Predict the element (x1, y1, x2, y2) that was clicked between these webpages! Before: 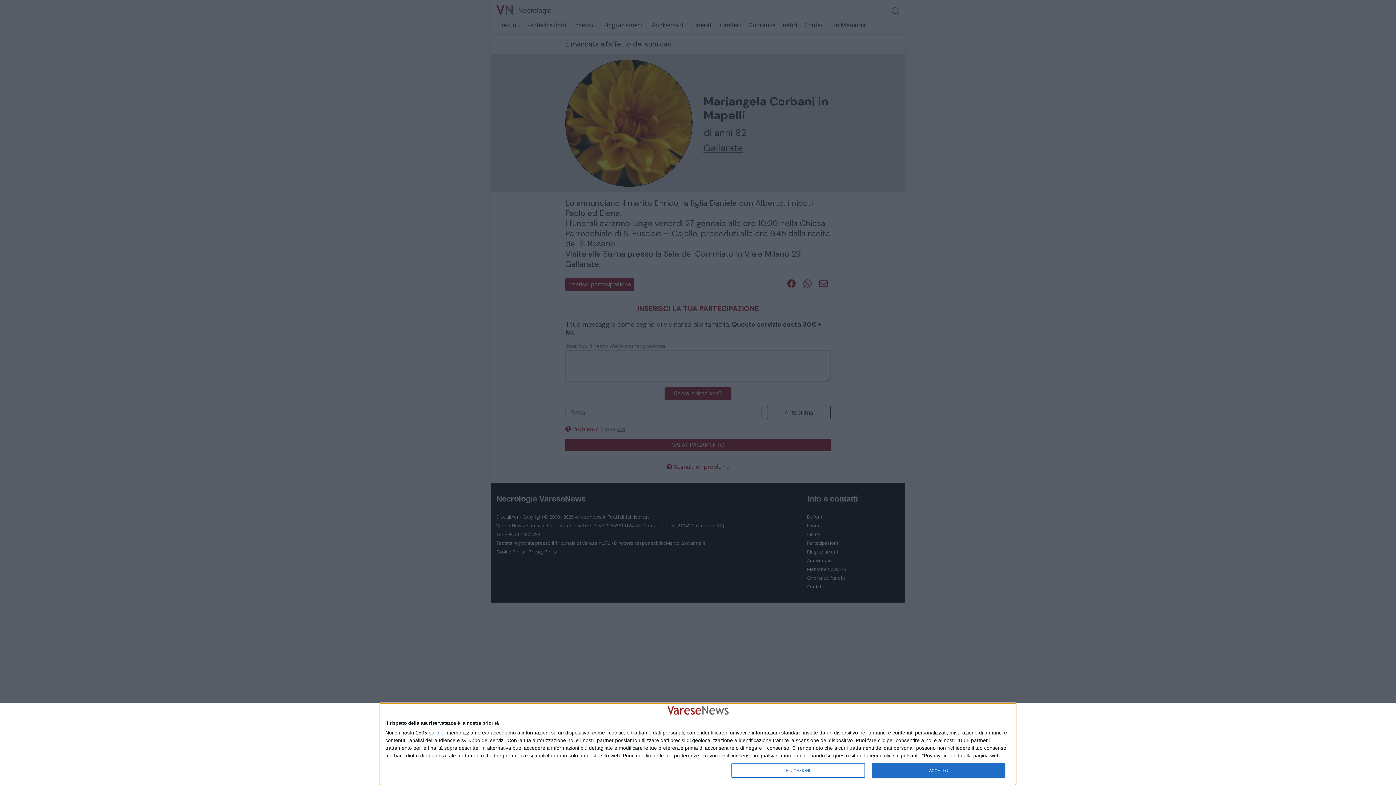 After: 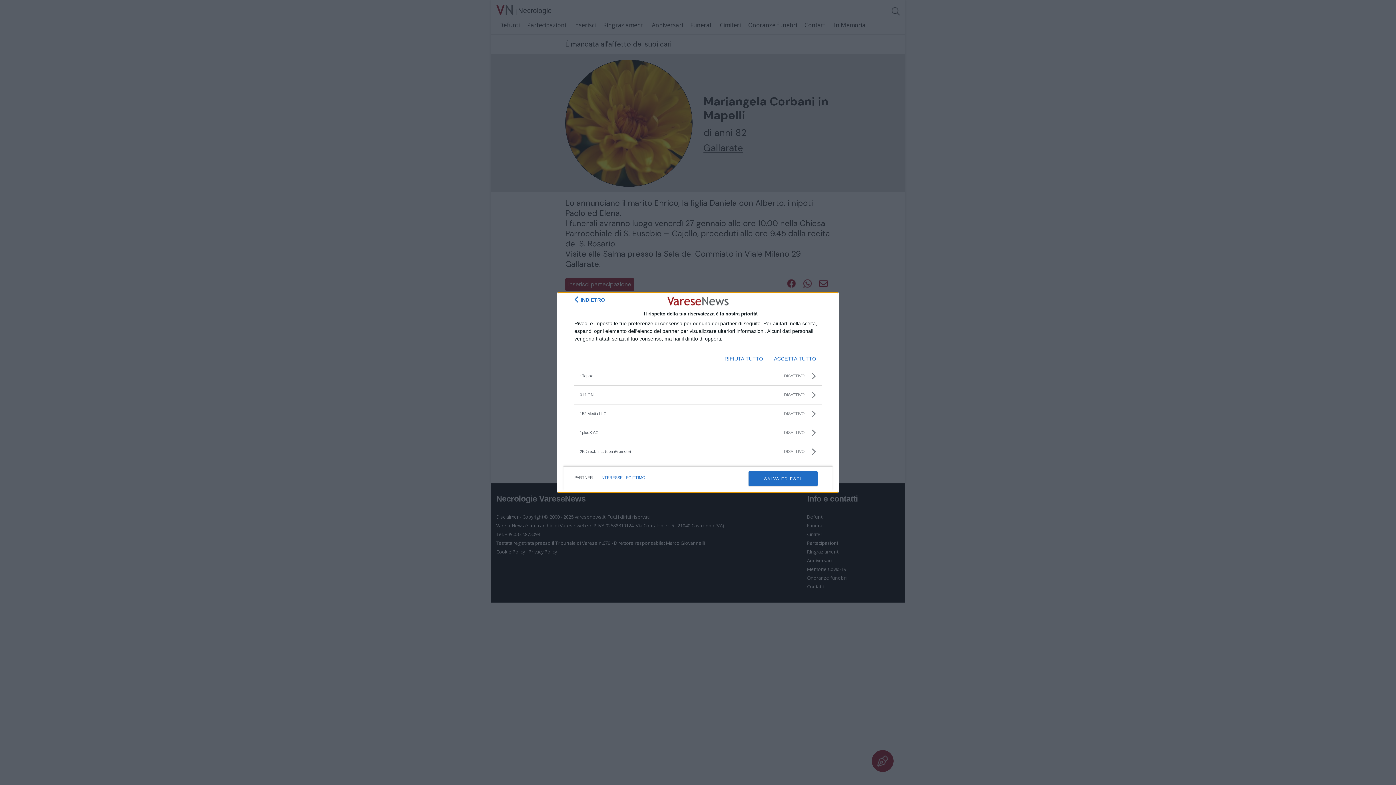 Action: bbox: (428, 730, 445, 735) label: partner